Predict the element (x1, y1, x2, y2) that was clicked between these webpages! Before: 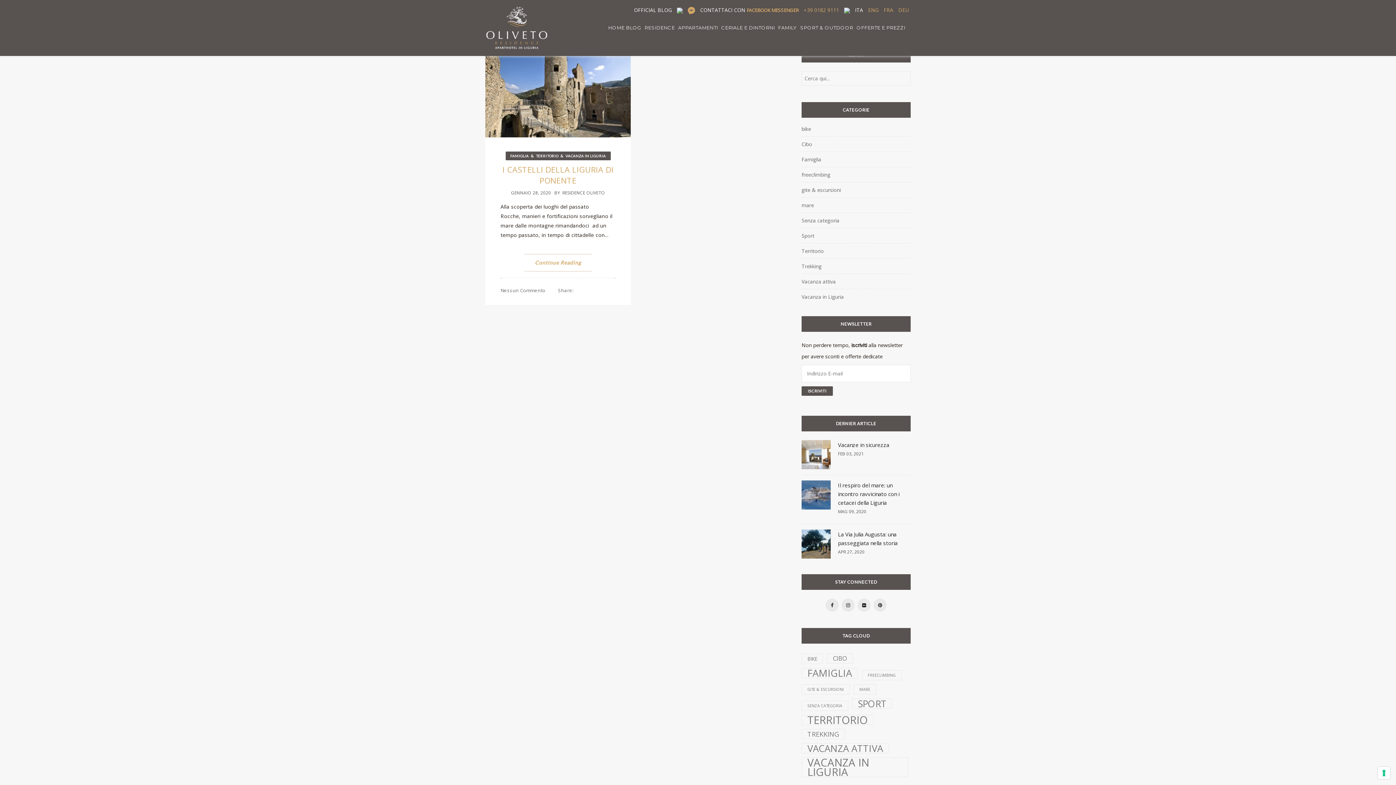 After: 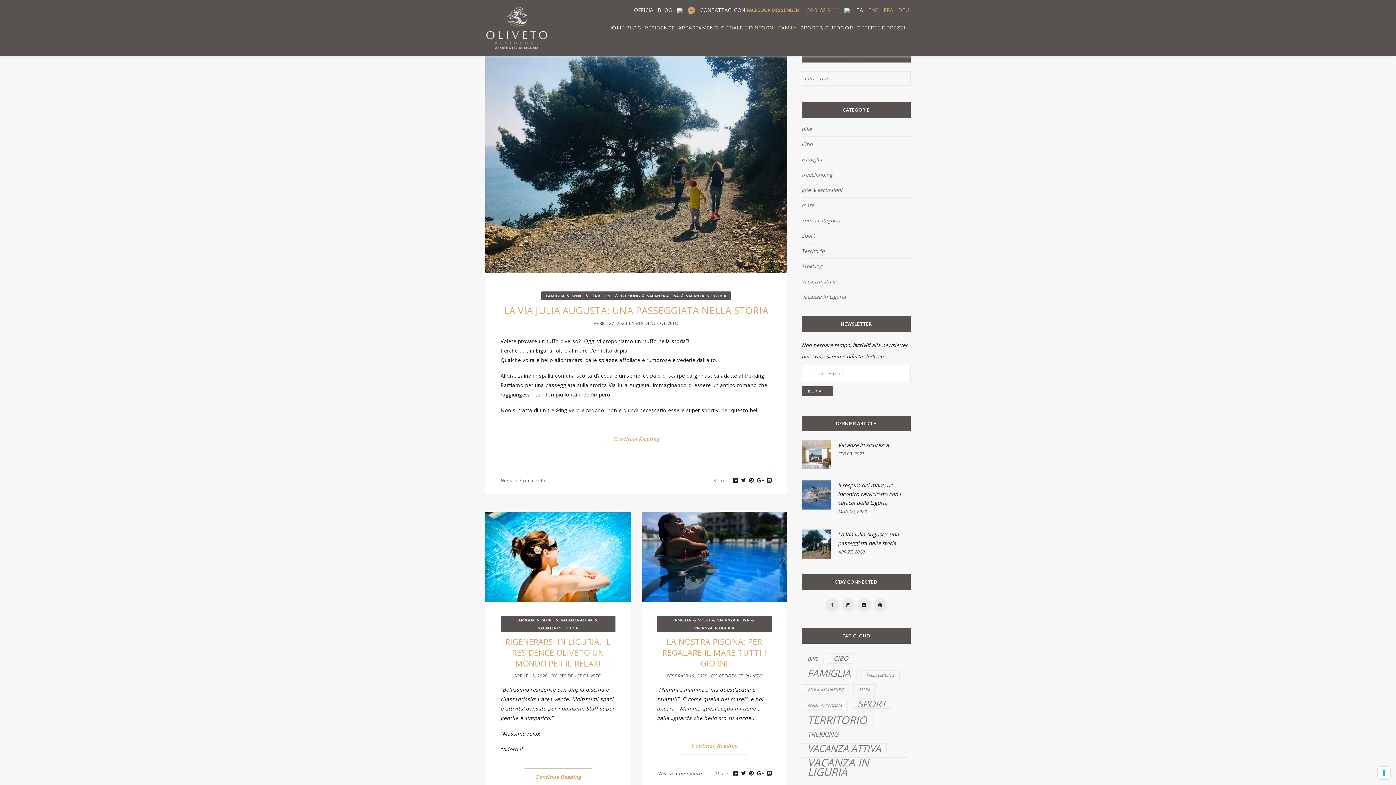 Action: bbox: (510, 152, 528, 160) label: FAMIGLIA